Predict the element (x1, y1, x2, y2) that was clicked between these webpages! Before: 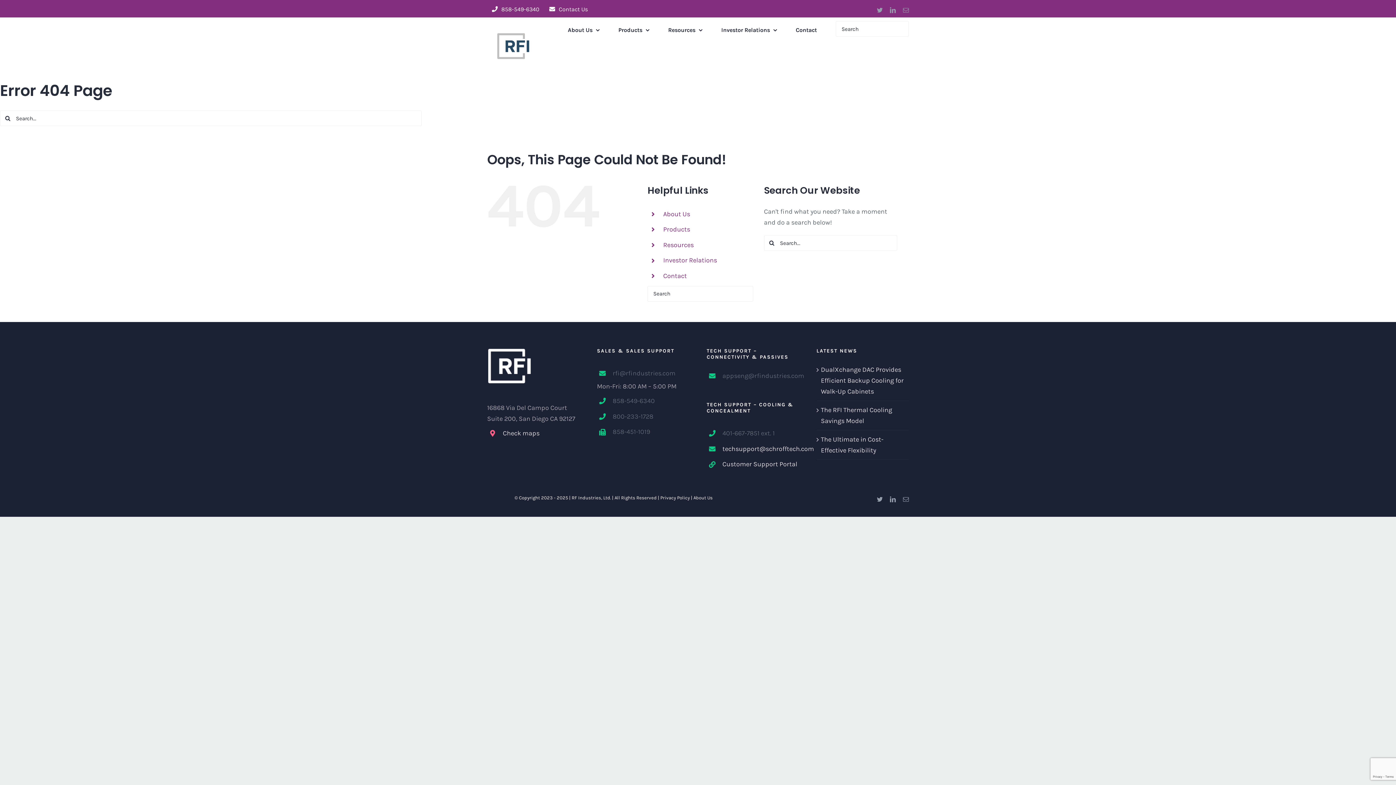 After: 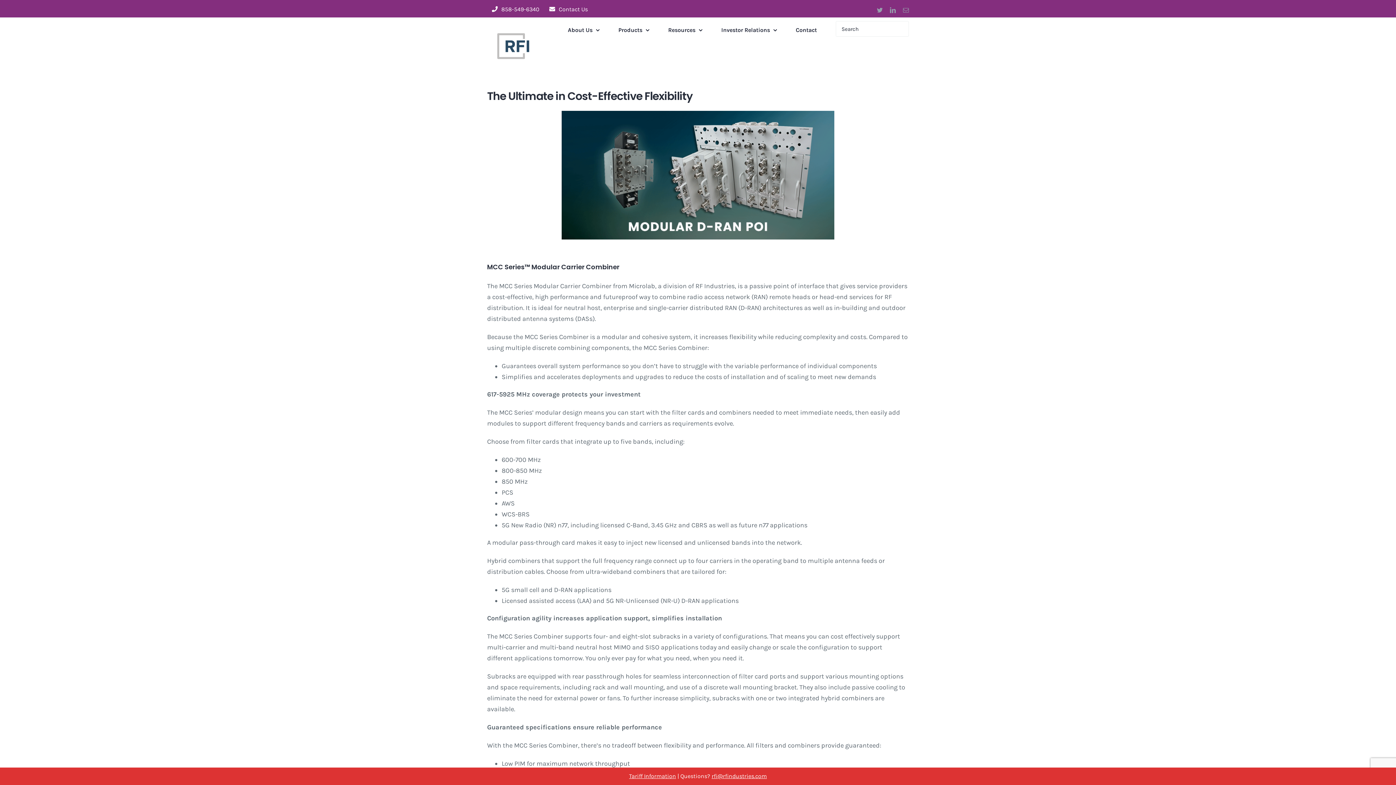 Action: bbox: (821, 434, 905, 455) label: The Ultimate in Cost-Effective Flexibility